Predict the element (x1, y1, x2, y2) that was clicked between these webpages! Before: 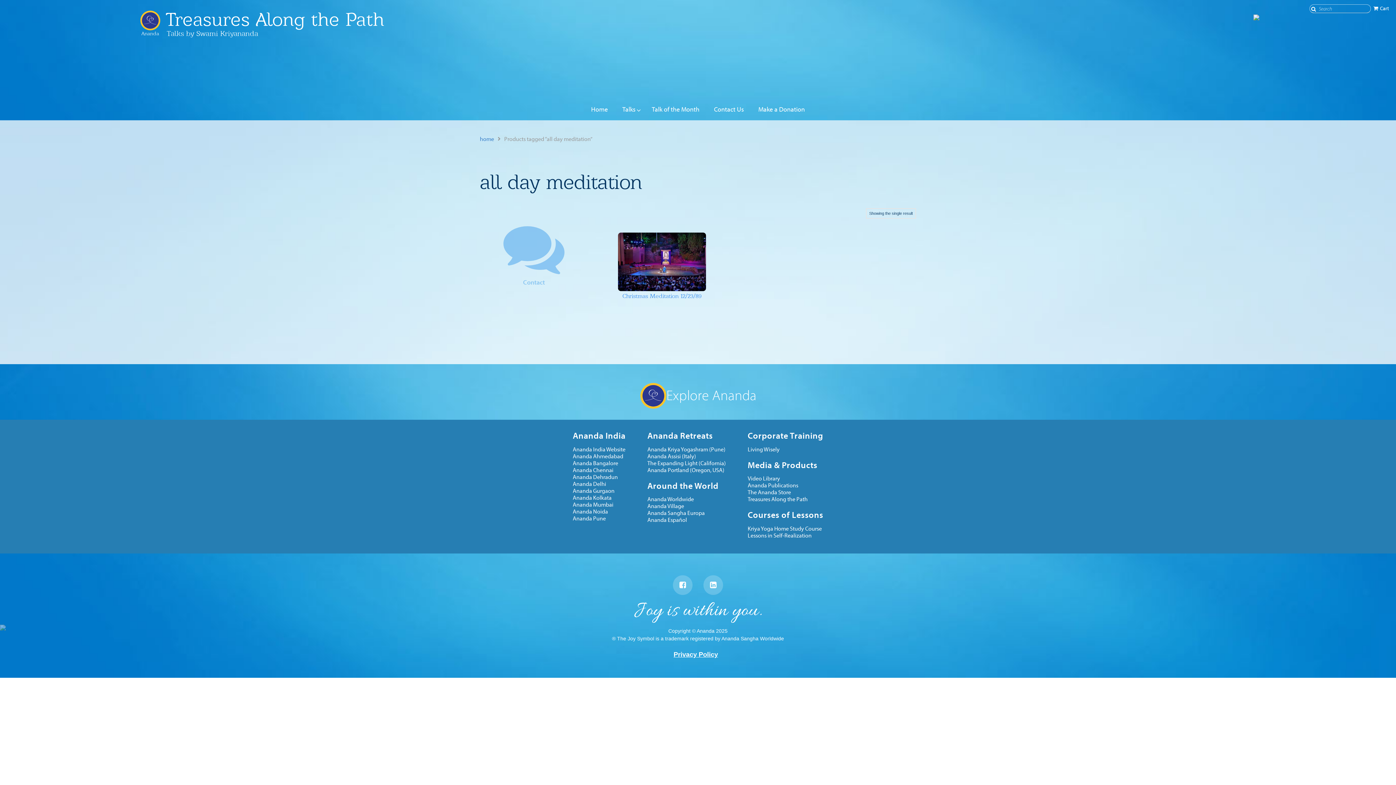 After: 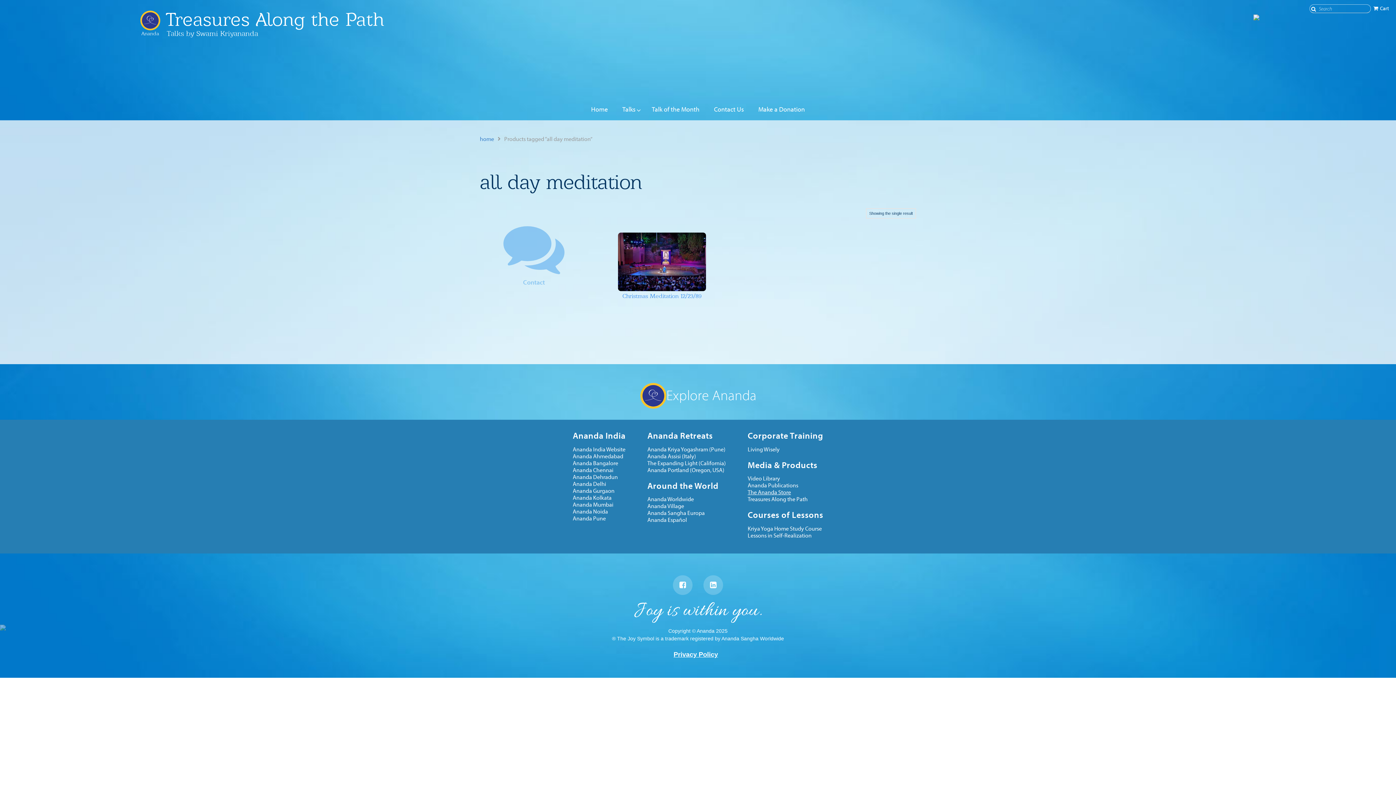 Action: bbox: (747, 489, 791, 496) label: The Ananda Store